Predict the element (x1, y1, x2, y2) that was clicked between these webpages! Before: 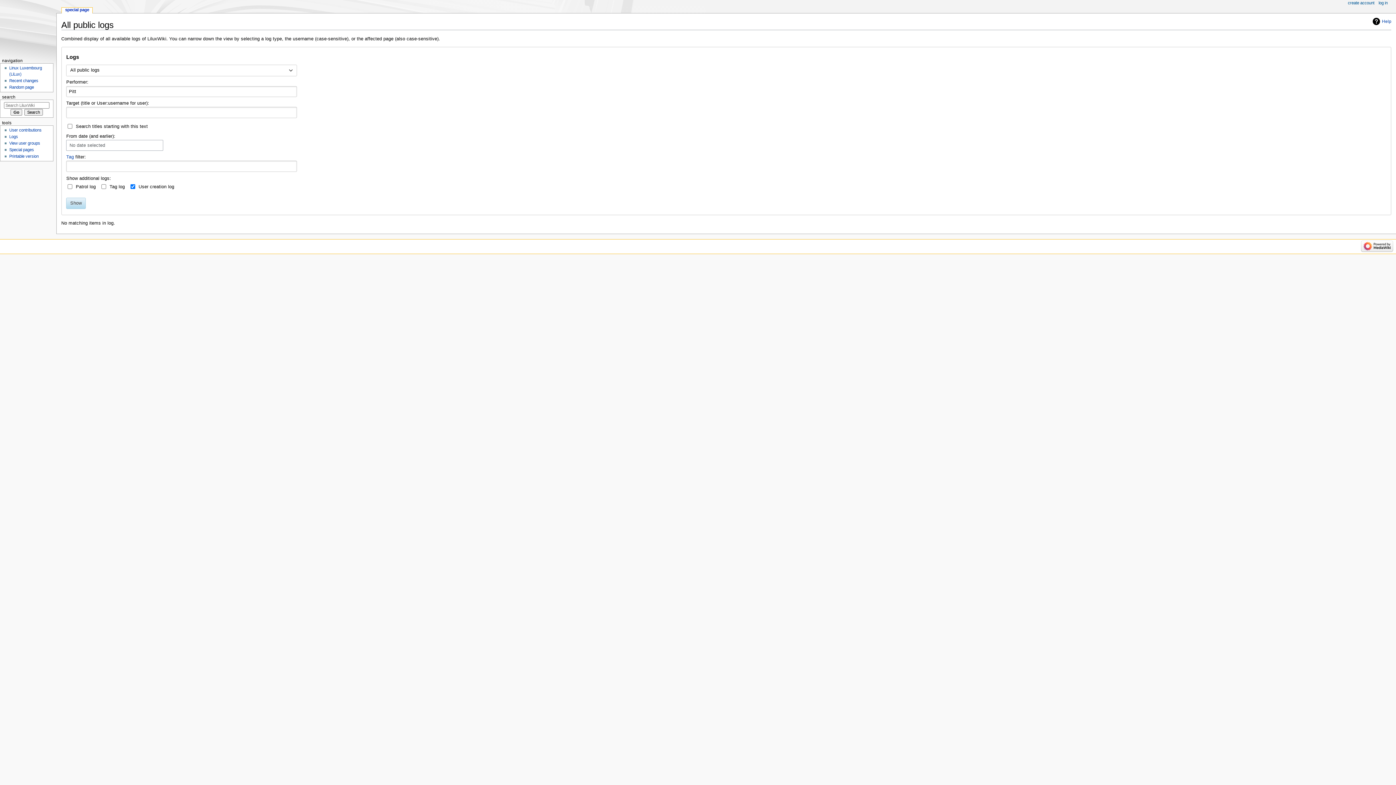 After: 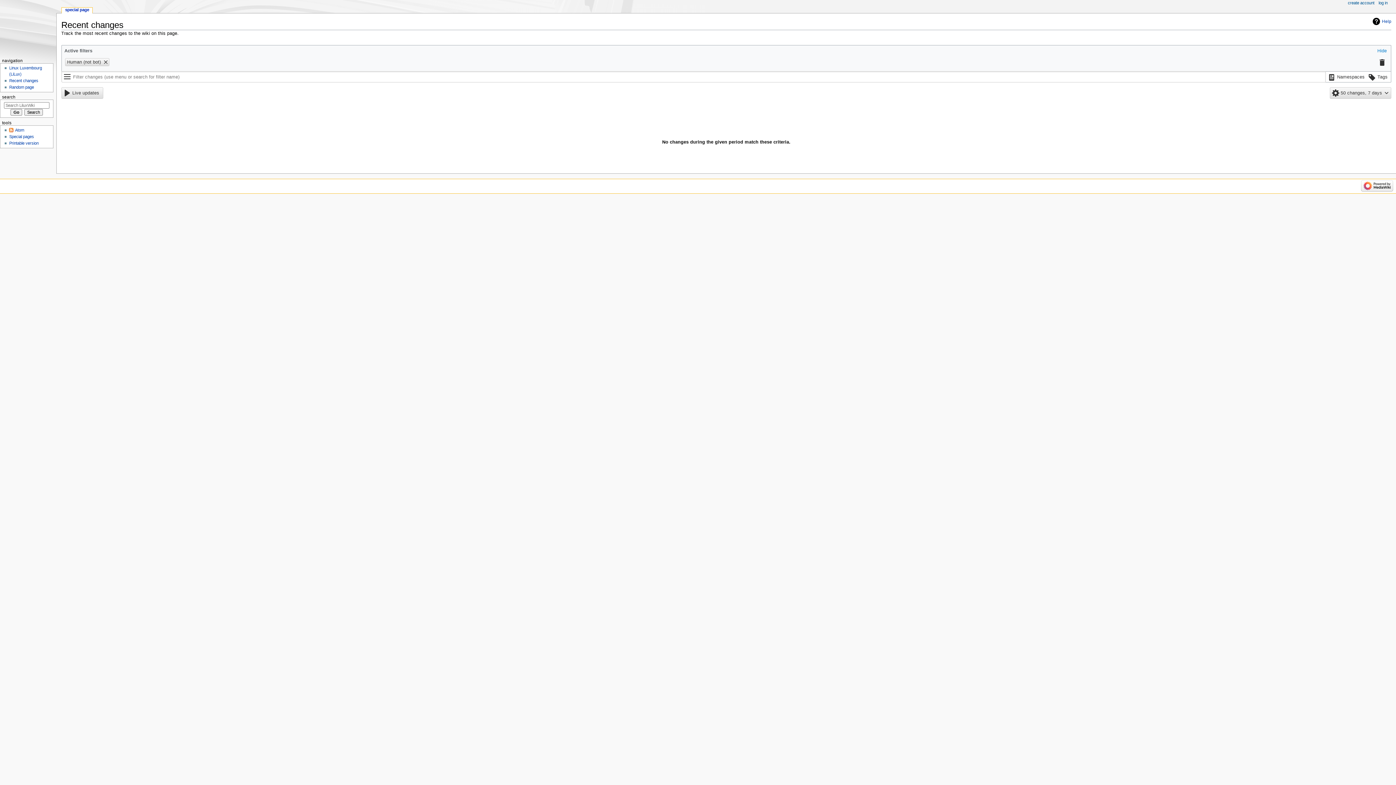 Action: bbox: (9, 78, 38, 83) label: Recent changes